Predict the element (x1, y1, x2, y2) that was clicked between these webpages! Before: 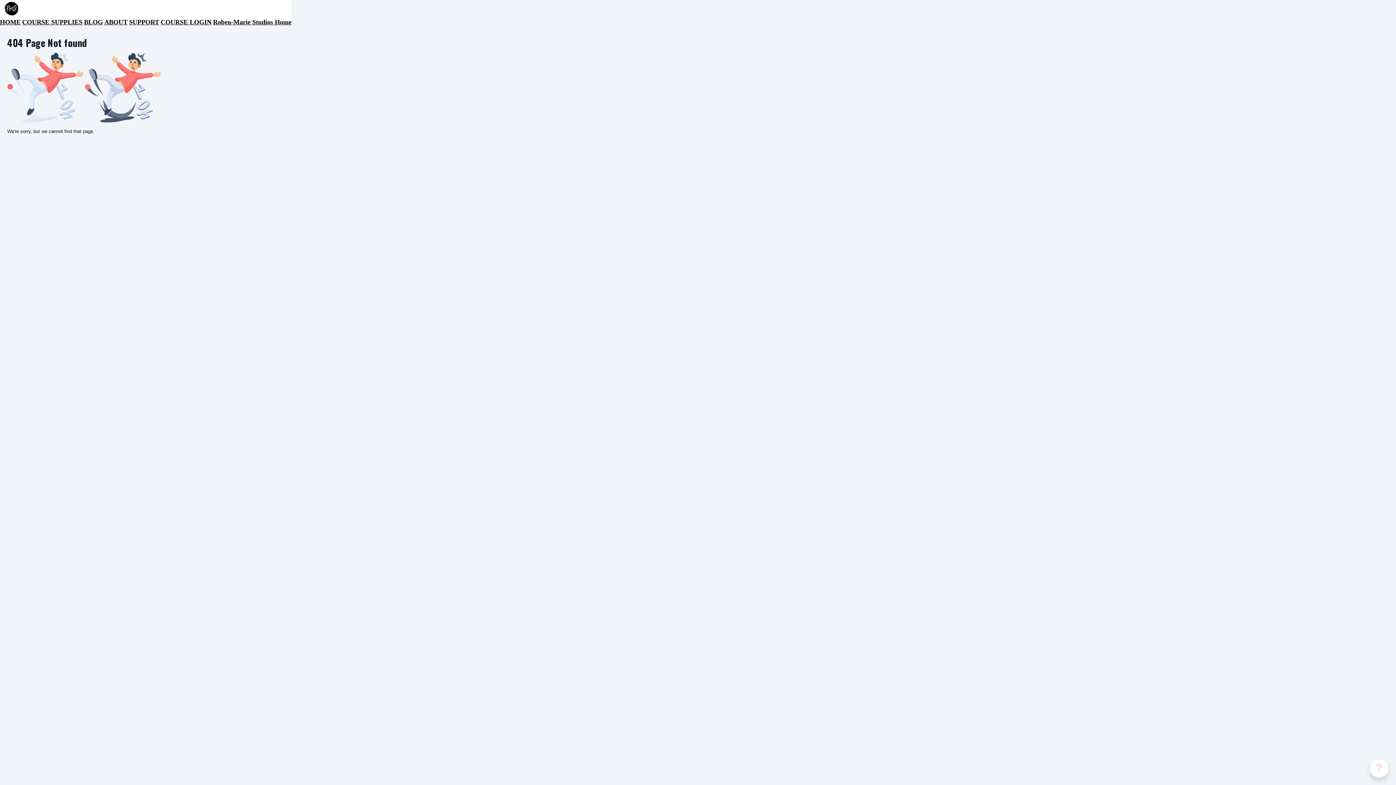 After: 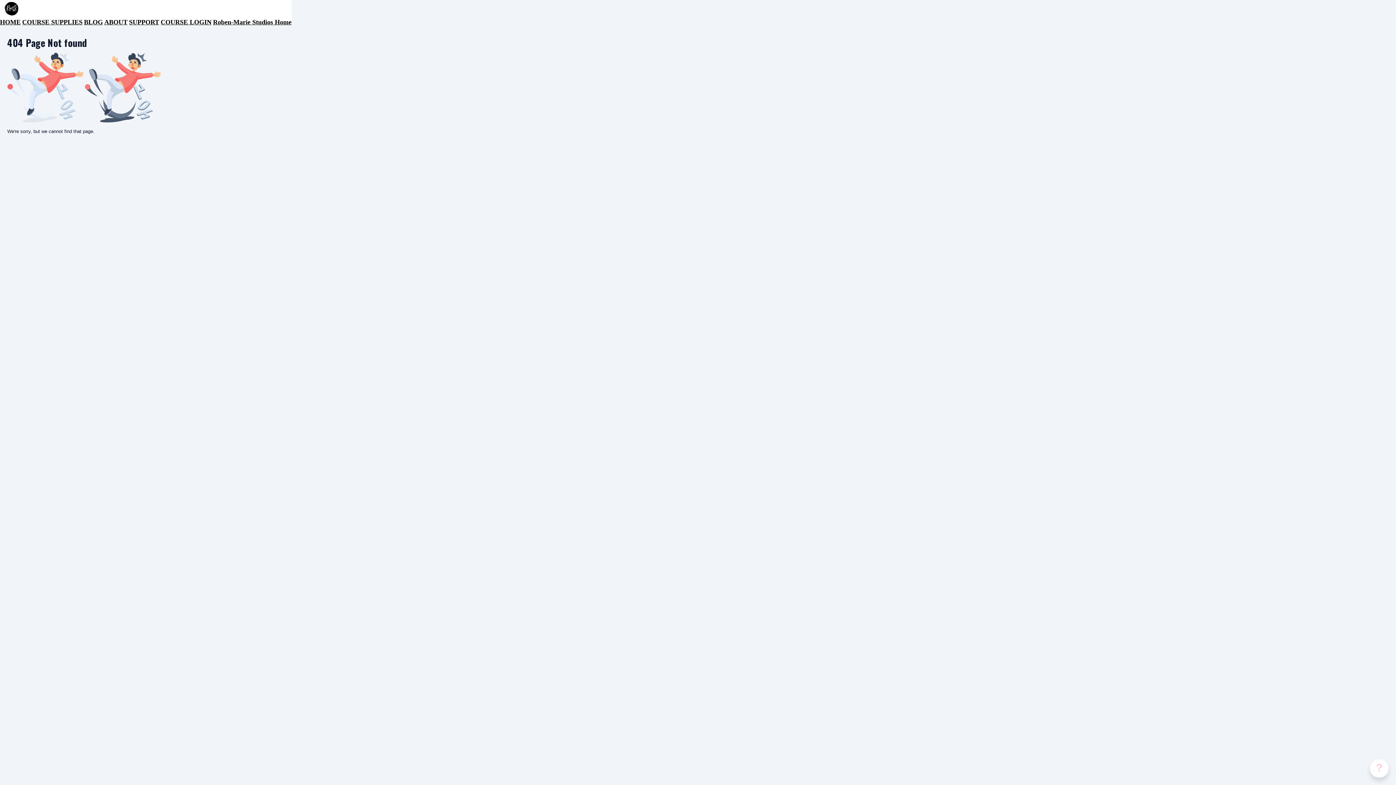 Action: label: COURSE LOGIN bbox: (160, 18, 211, 25)